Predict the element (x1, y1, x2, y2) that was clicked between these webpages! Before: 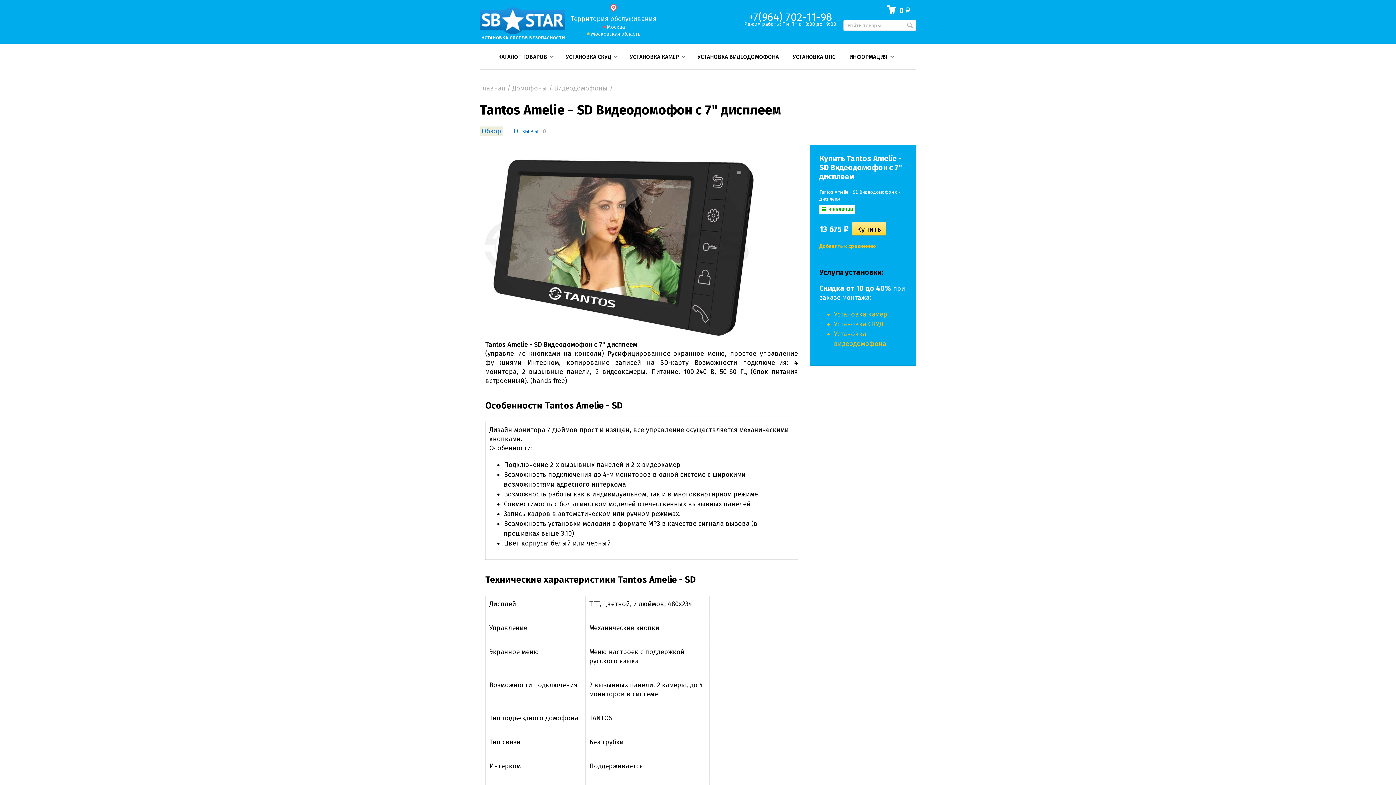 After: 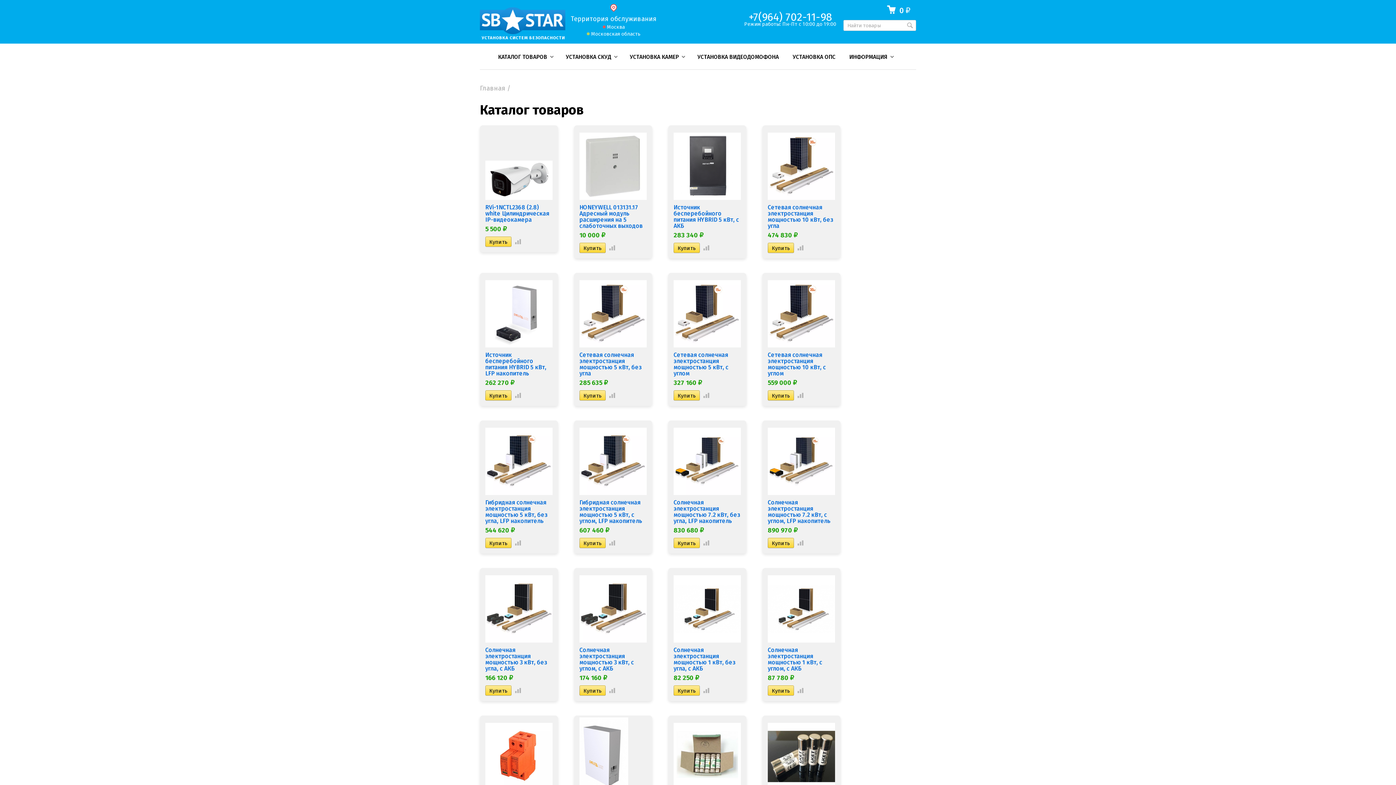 Action: label: КАТАЛОГ ТОВАРОВ bbox: (495, 50, 554, 62)